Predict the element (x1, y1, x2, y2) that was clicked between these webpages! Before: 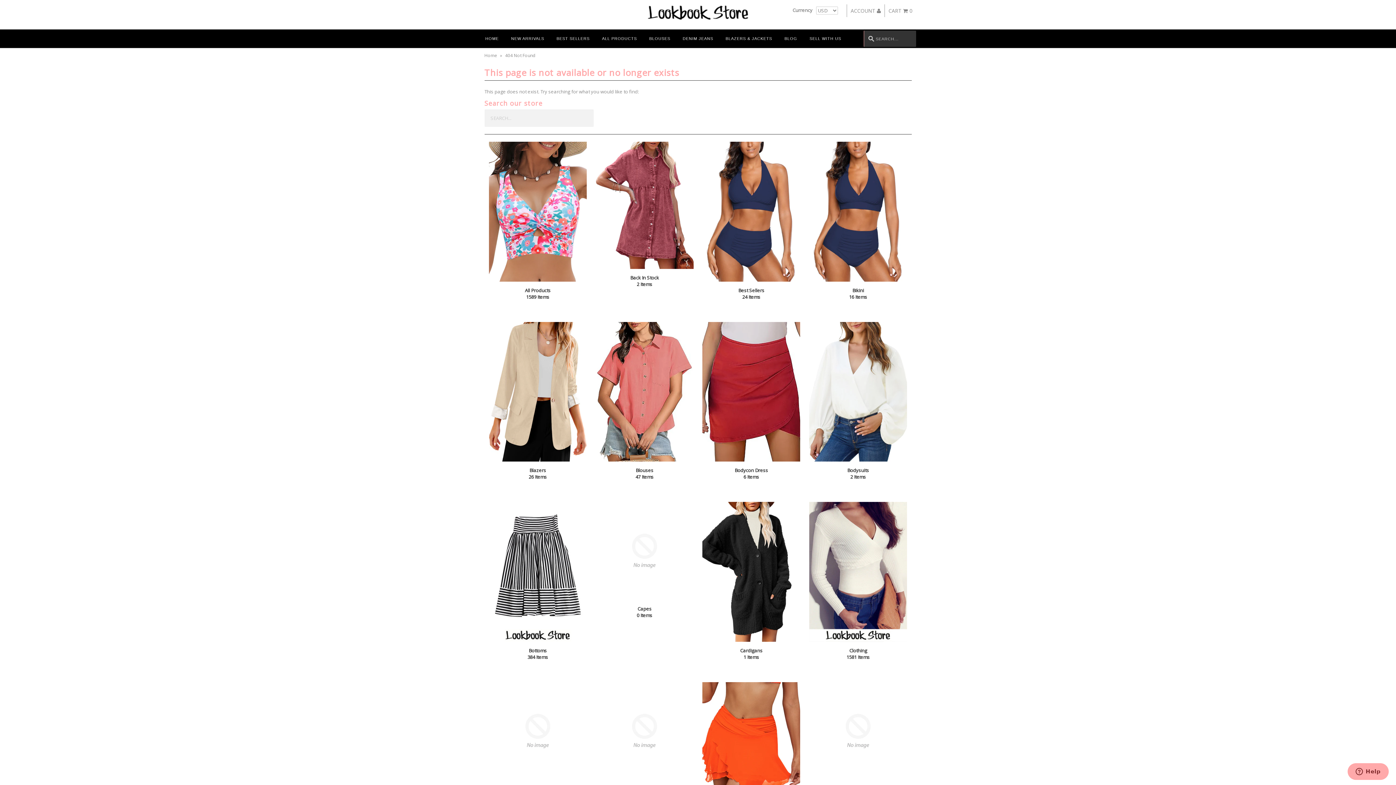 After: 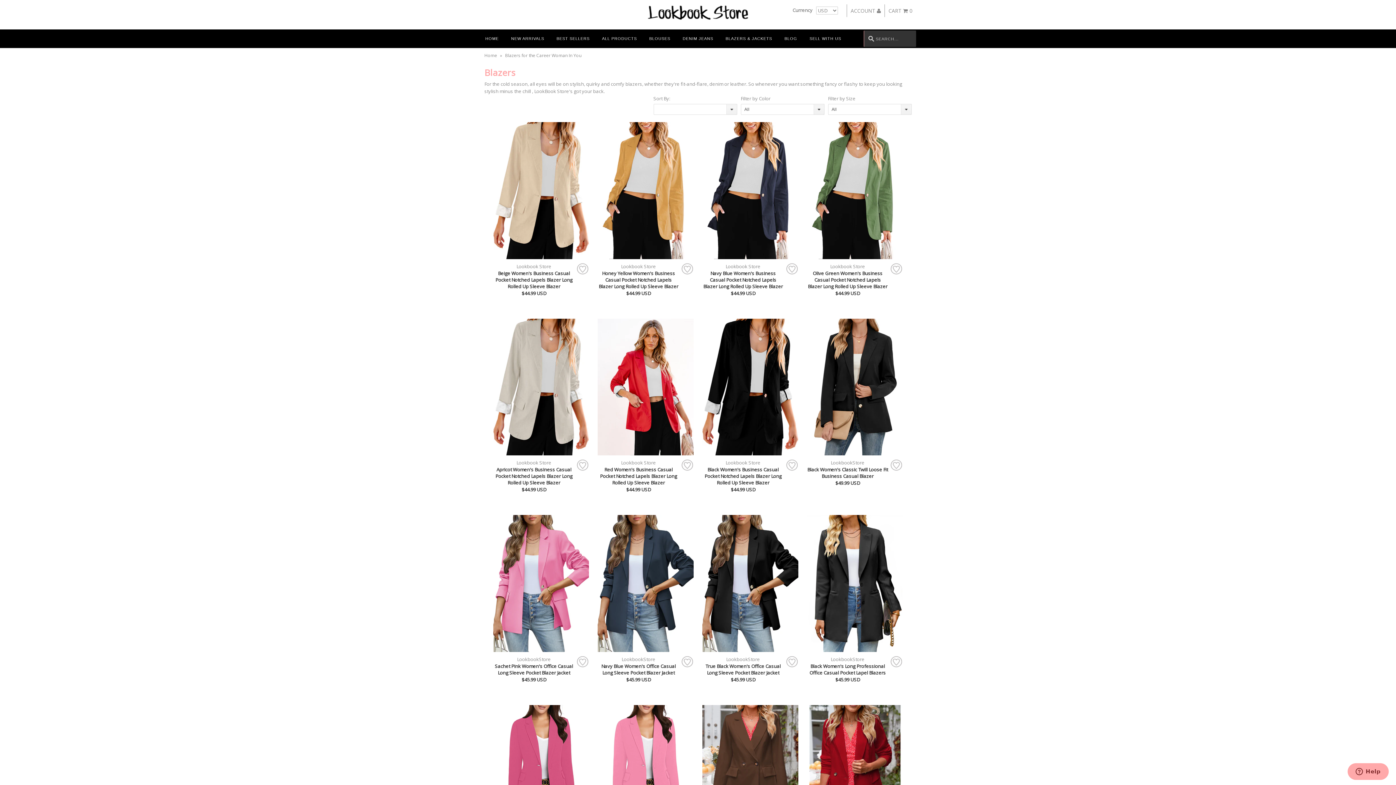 Action: bbox: (488, 467, 586, 480) label: Blazers
26 Items